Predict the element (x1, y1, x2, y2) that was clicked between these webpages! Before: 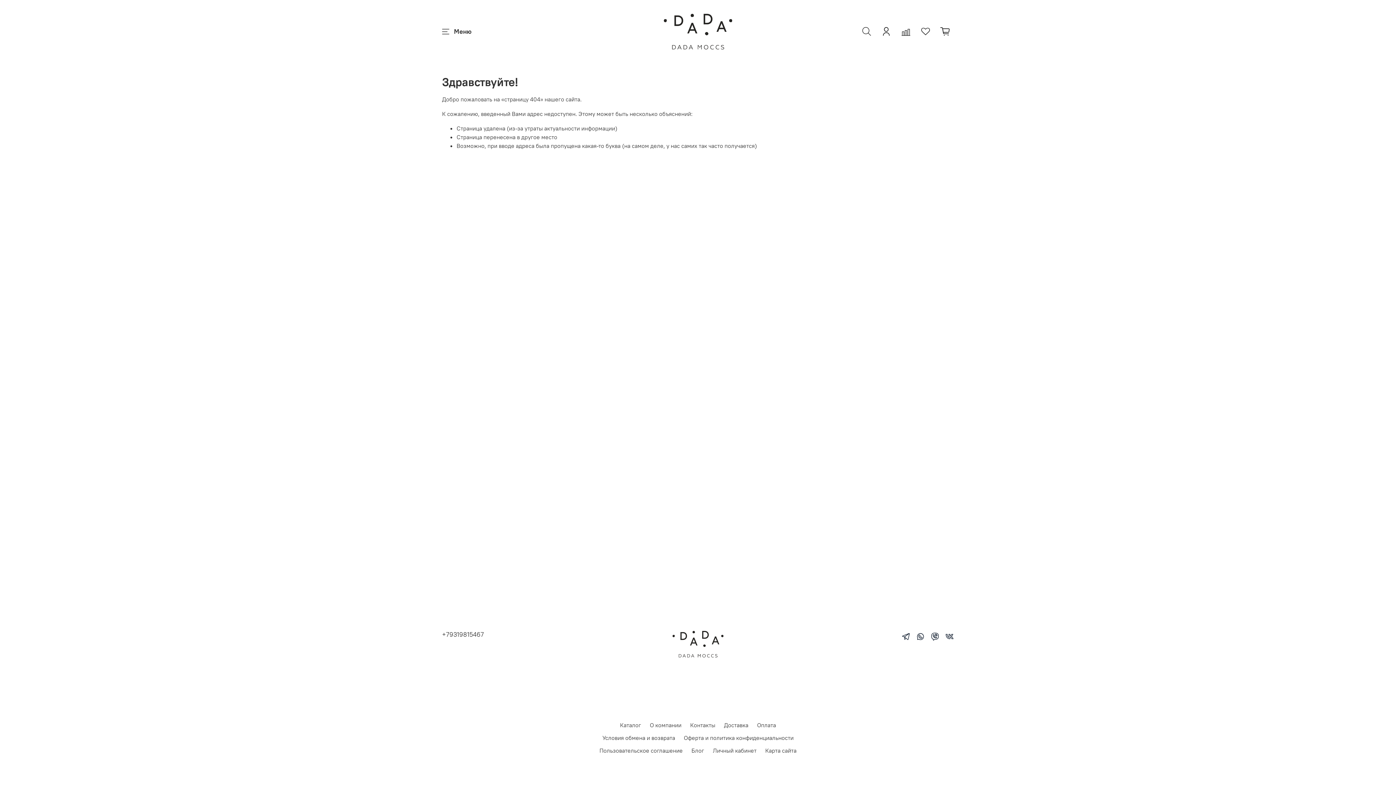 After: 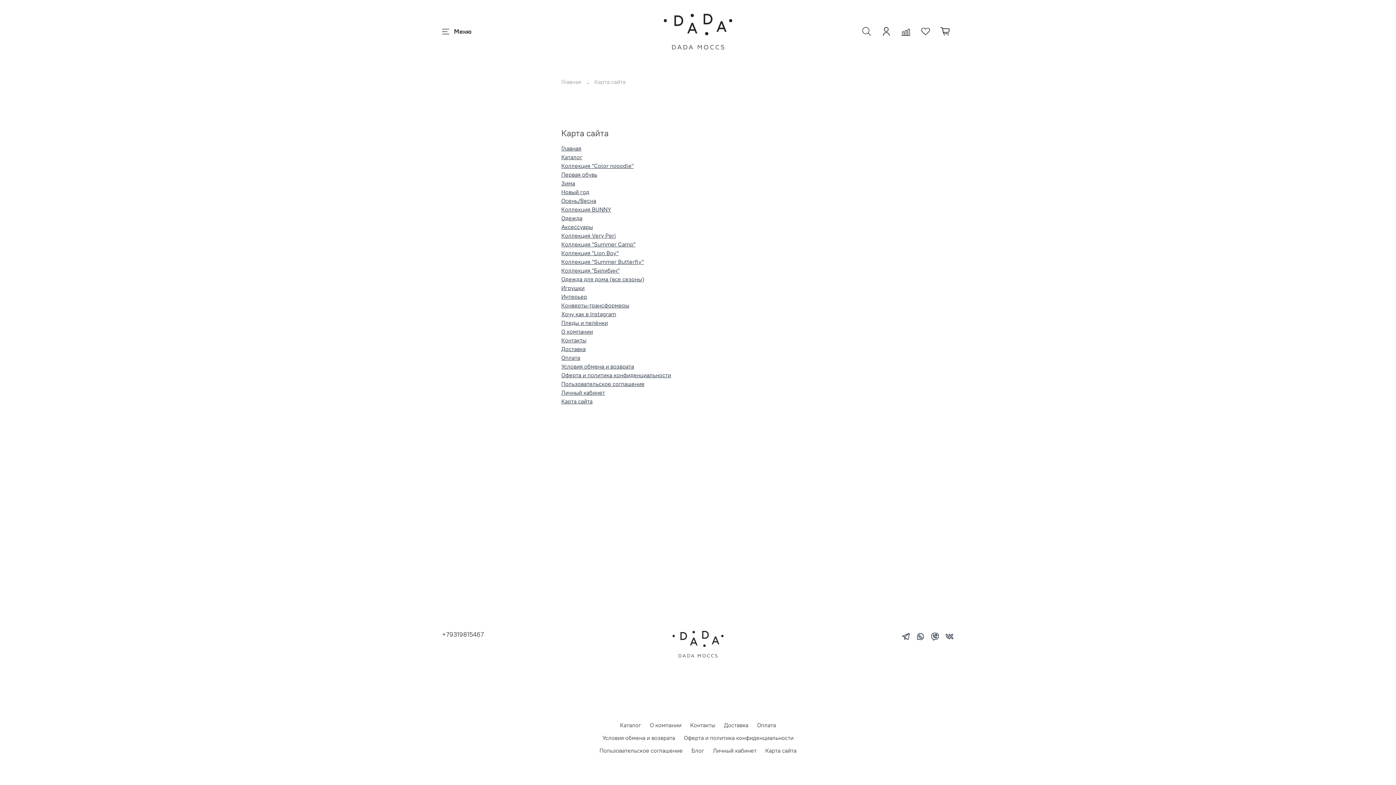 Action: label: Карта сайта bbox: (765, 747, 796, 754)